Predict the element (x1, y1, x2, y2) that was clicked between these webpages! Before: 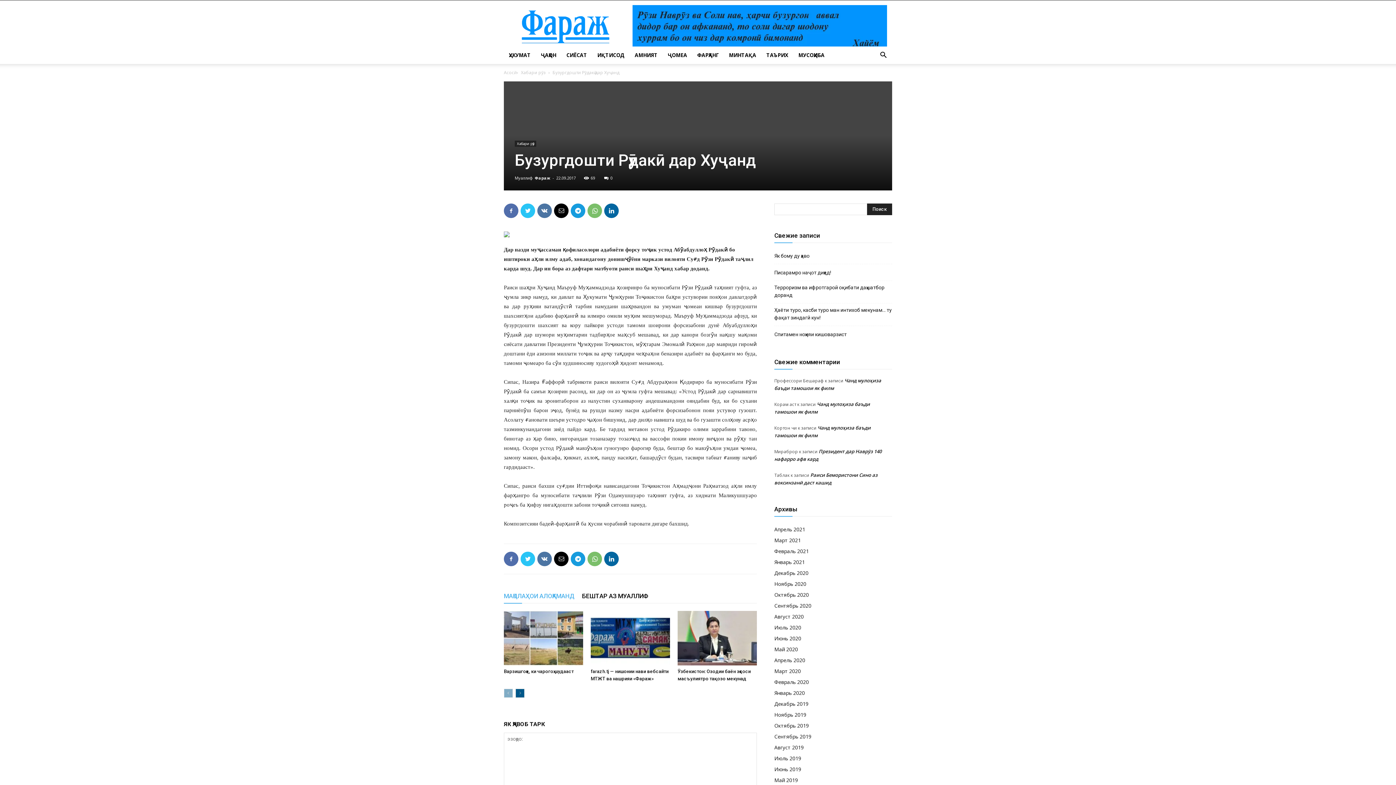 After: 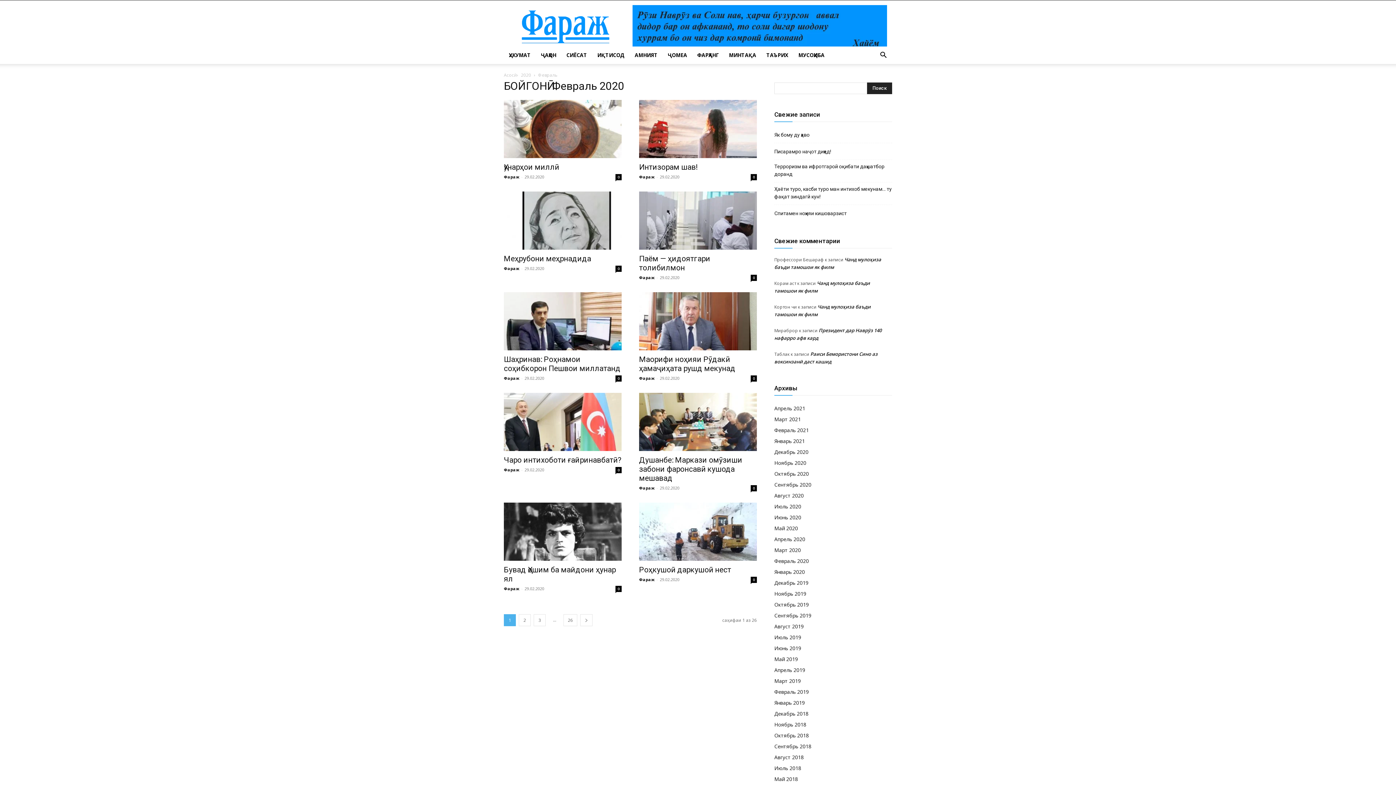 Action: label: Февраль 2020 bbox: (774, 678, 809, 685)